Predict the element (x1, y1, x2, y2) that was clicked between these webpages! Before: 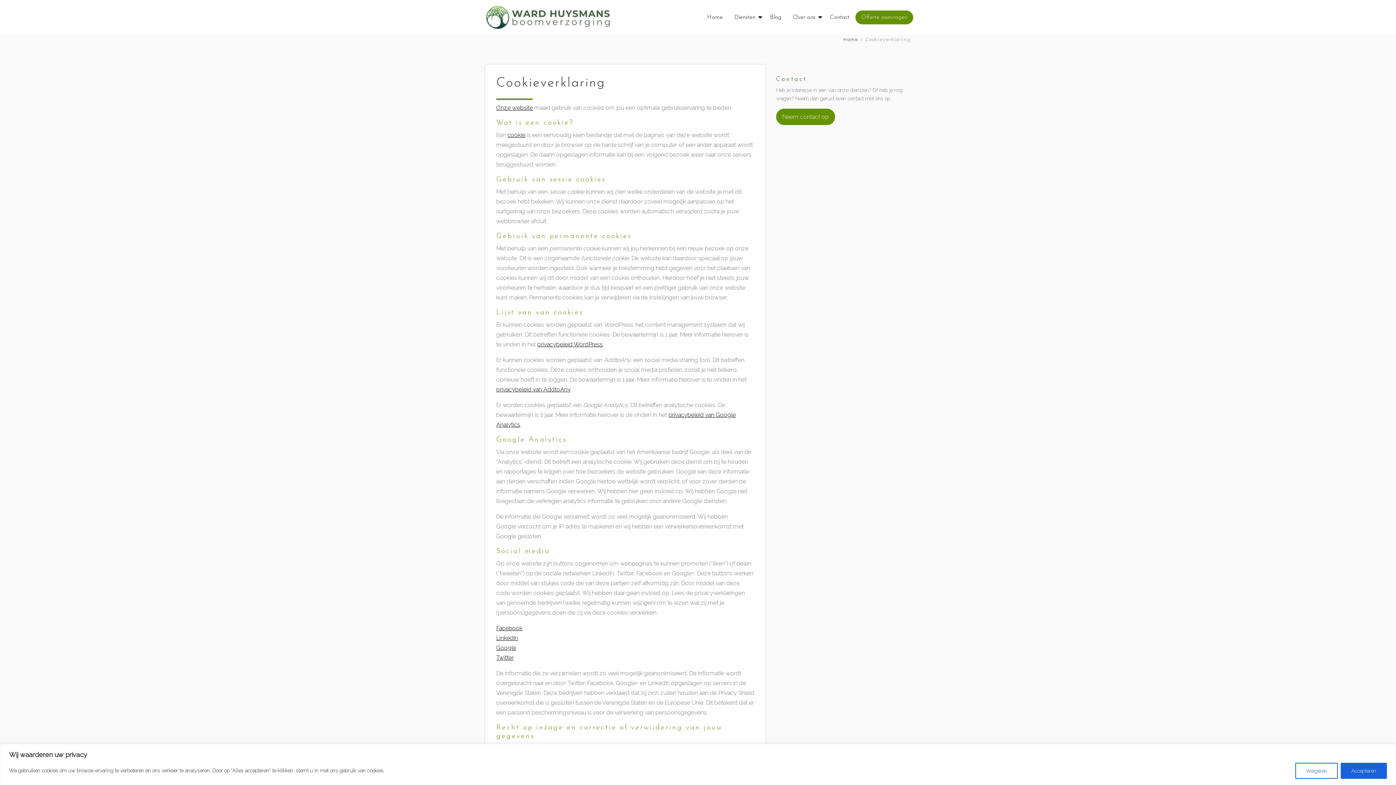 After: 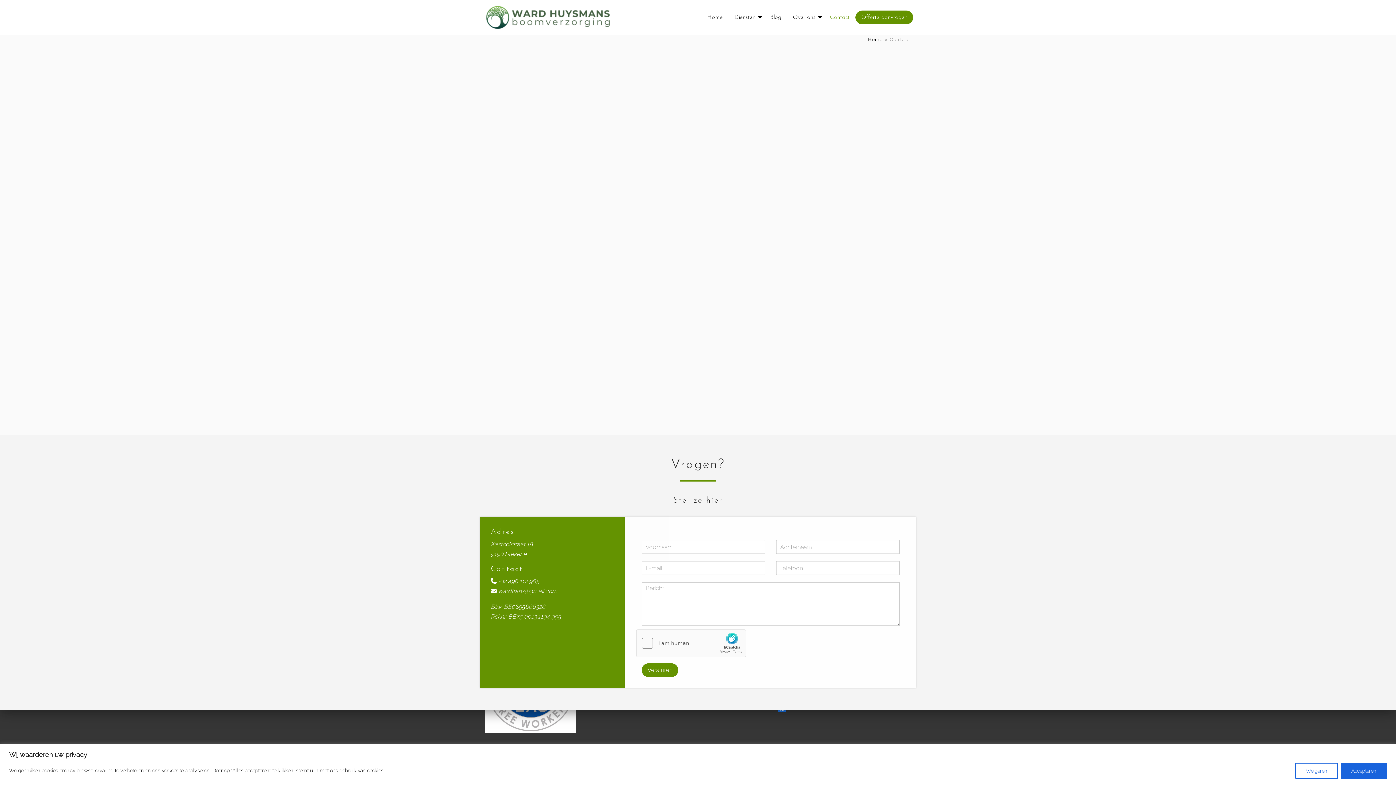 Action: bbox: (824, 10, 855, 24) label: Contact